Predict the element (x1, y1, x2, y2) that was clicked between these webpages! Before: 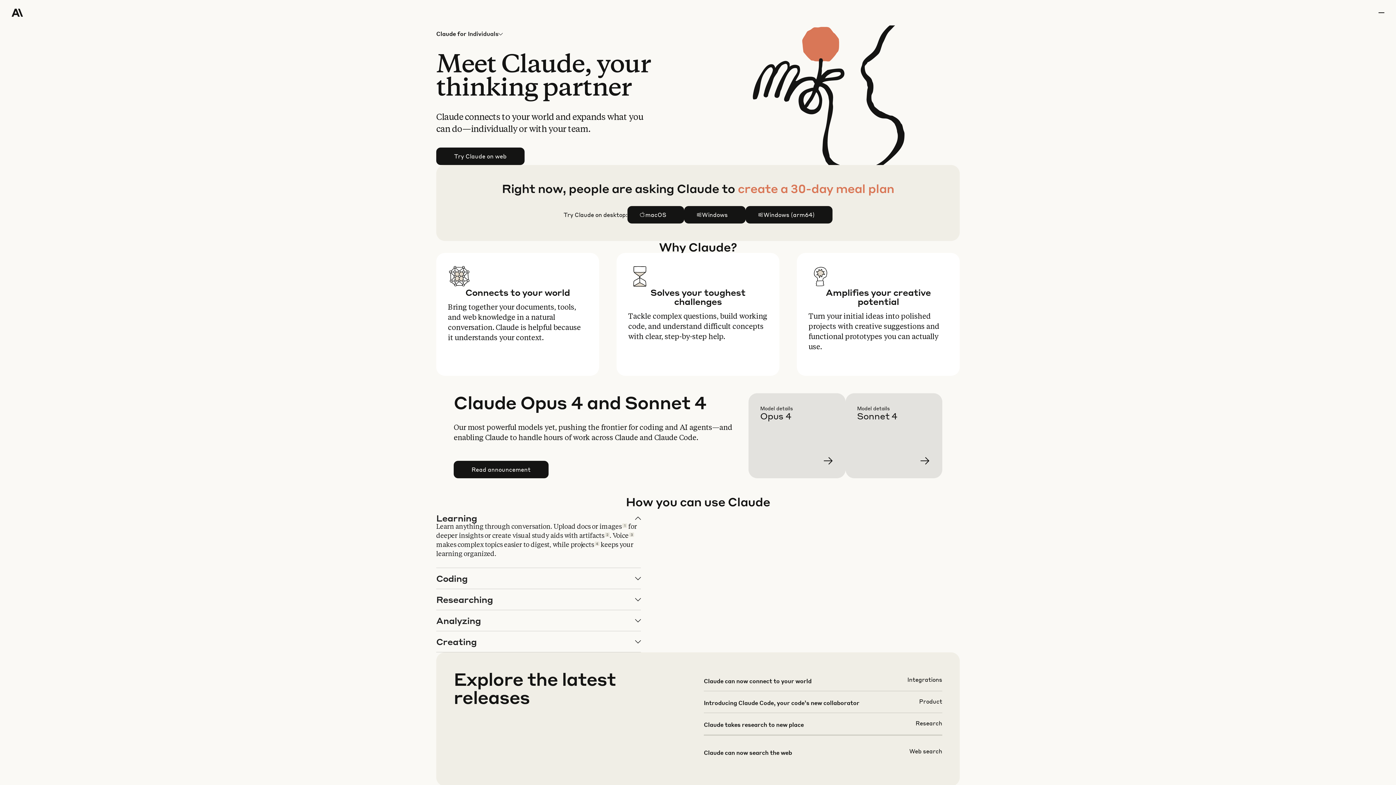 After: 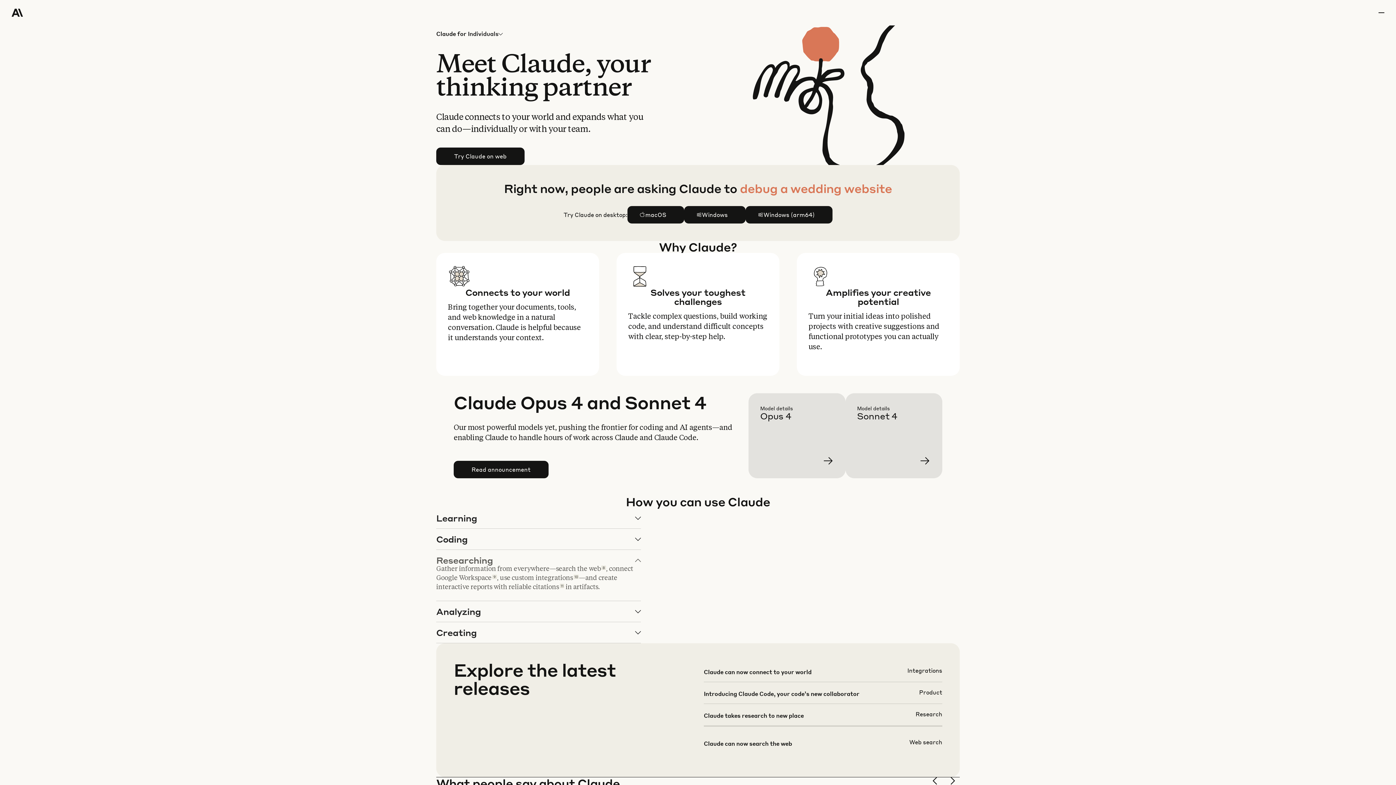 Action: label: Researching bbox: (436, 589, 640, 610)